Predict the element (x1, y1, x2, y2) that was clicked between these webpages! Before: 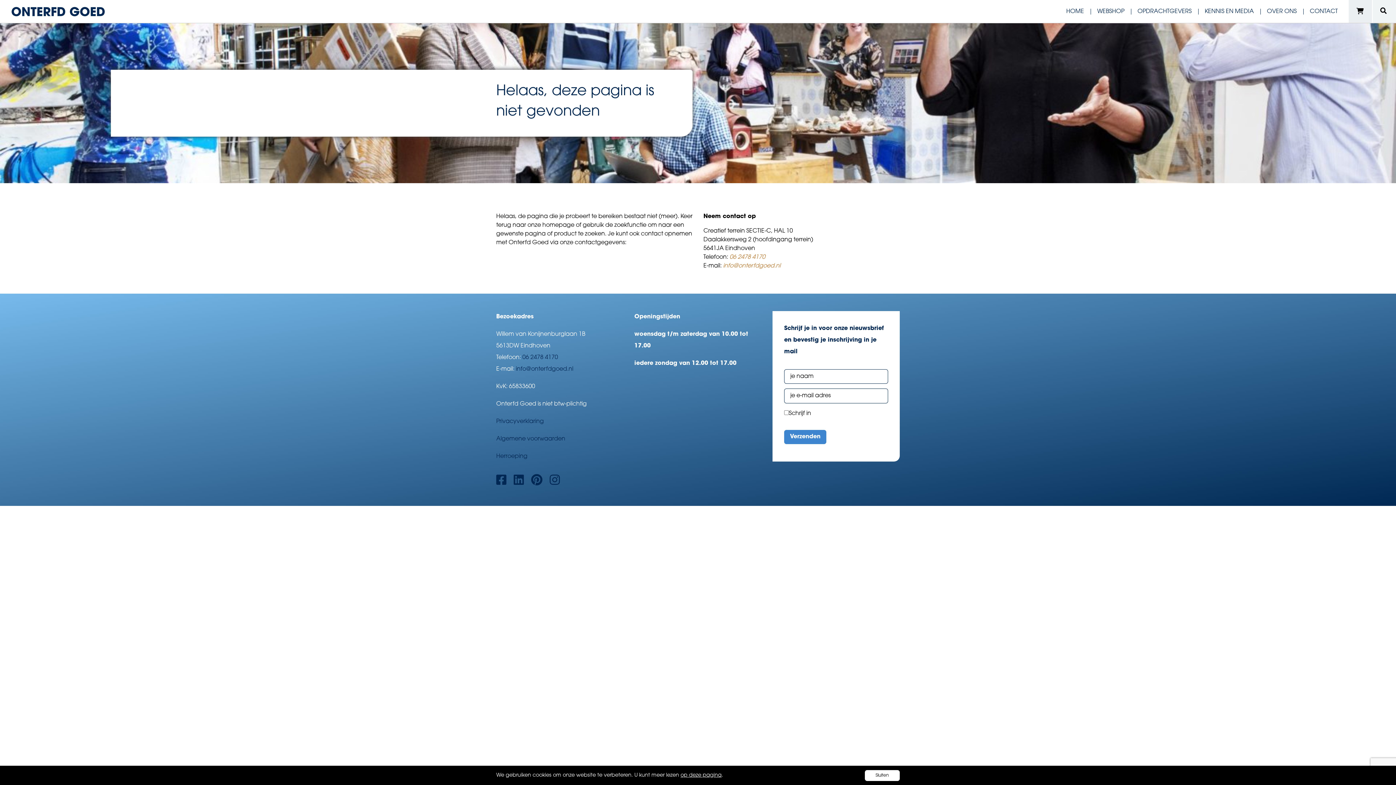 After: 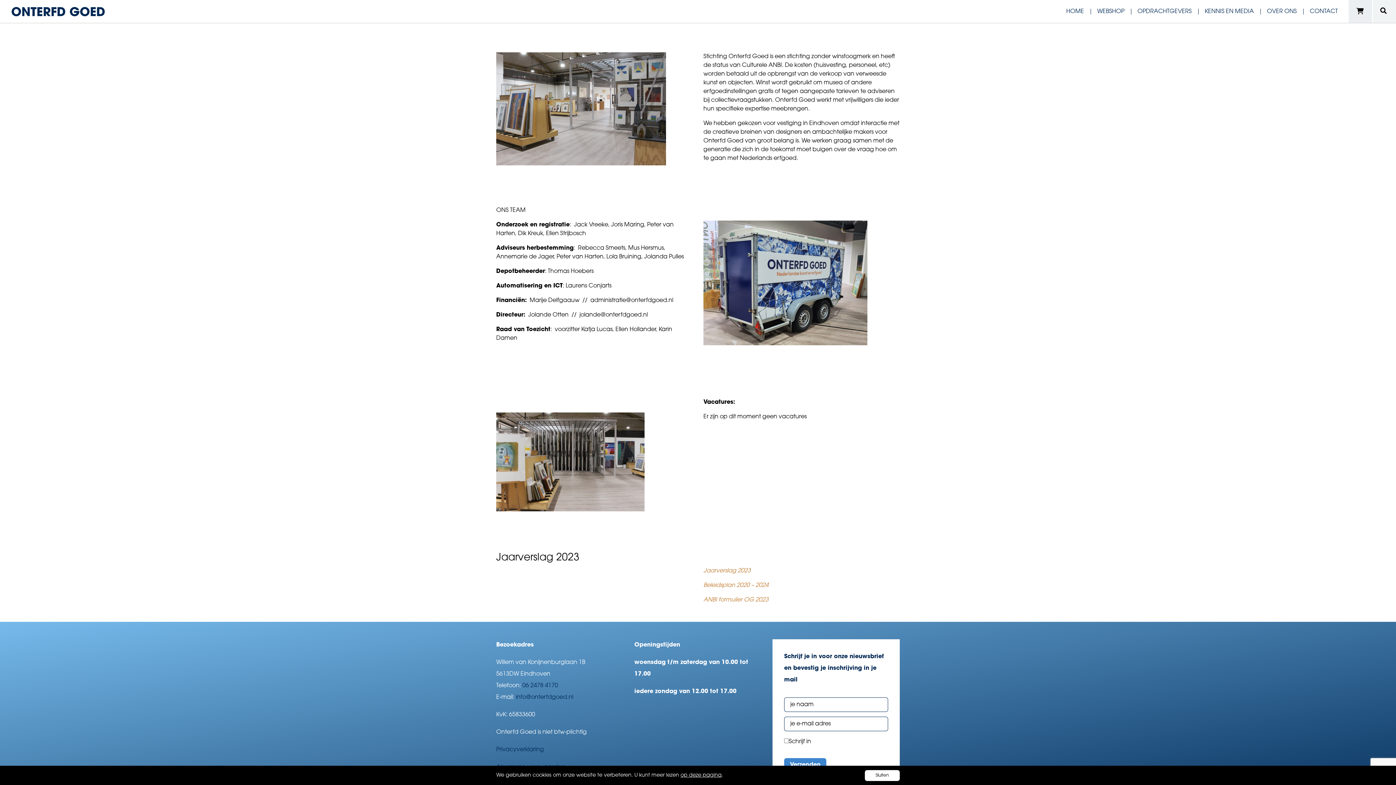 Action: label: OVER ONS bbox: (1267, 8, 1297, 14)